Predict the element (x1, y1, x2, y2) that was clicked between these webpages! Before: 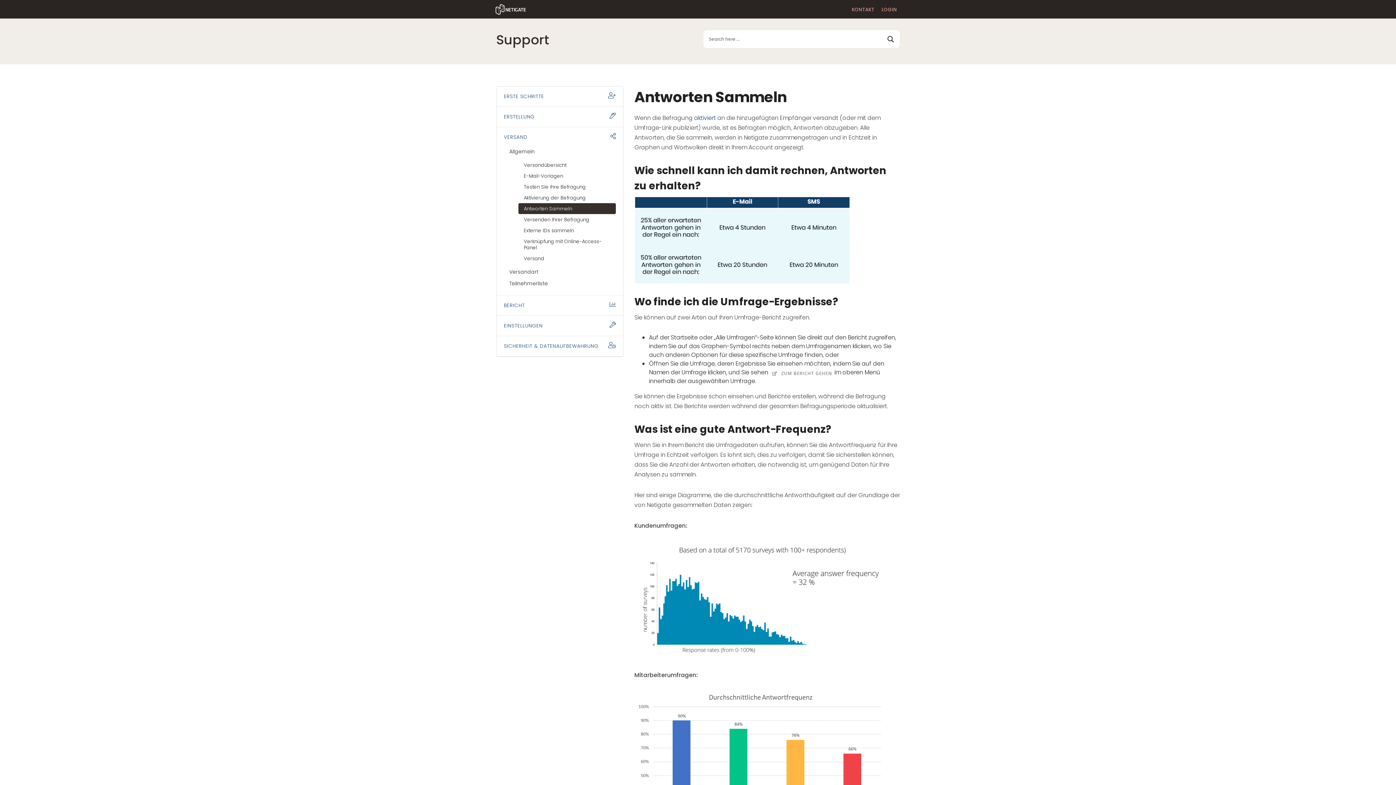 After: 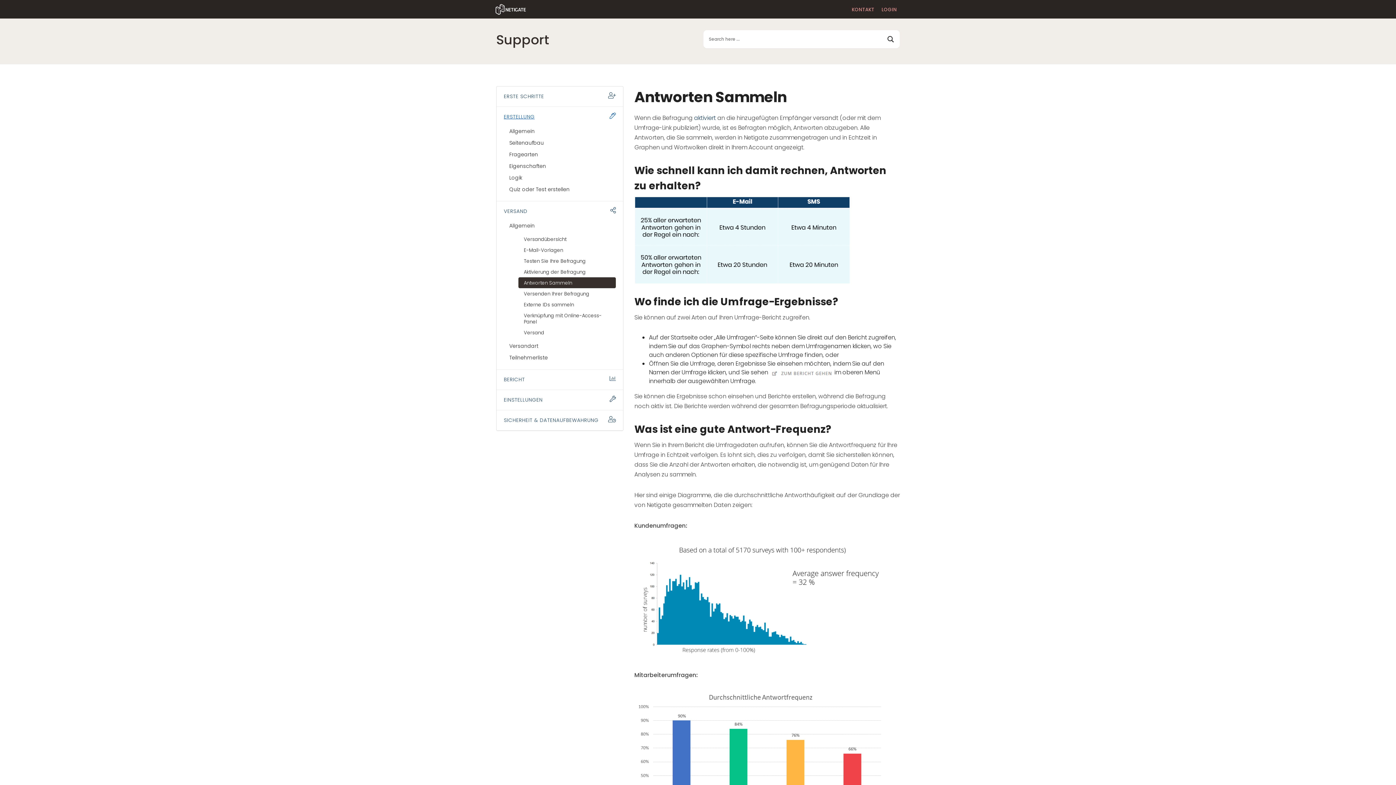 Action: label: ERSTELLUNG bbox: (504, 112, 615, 121)